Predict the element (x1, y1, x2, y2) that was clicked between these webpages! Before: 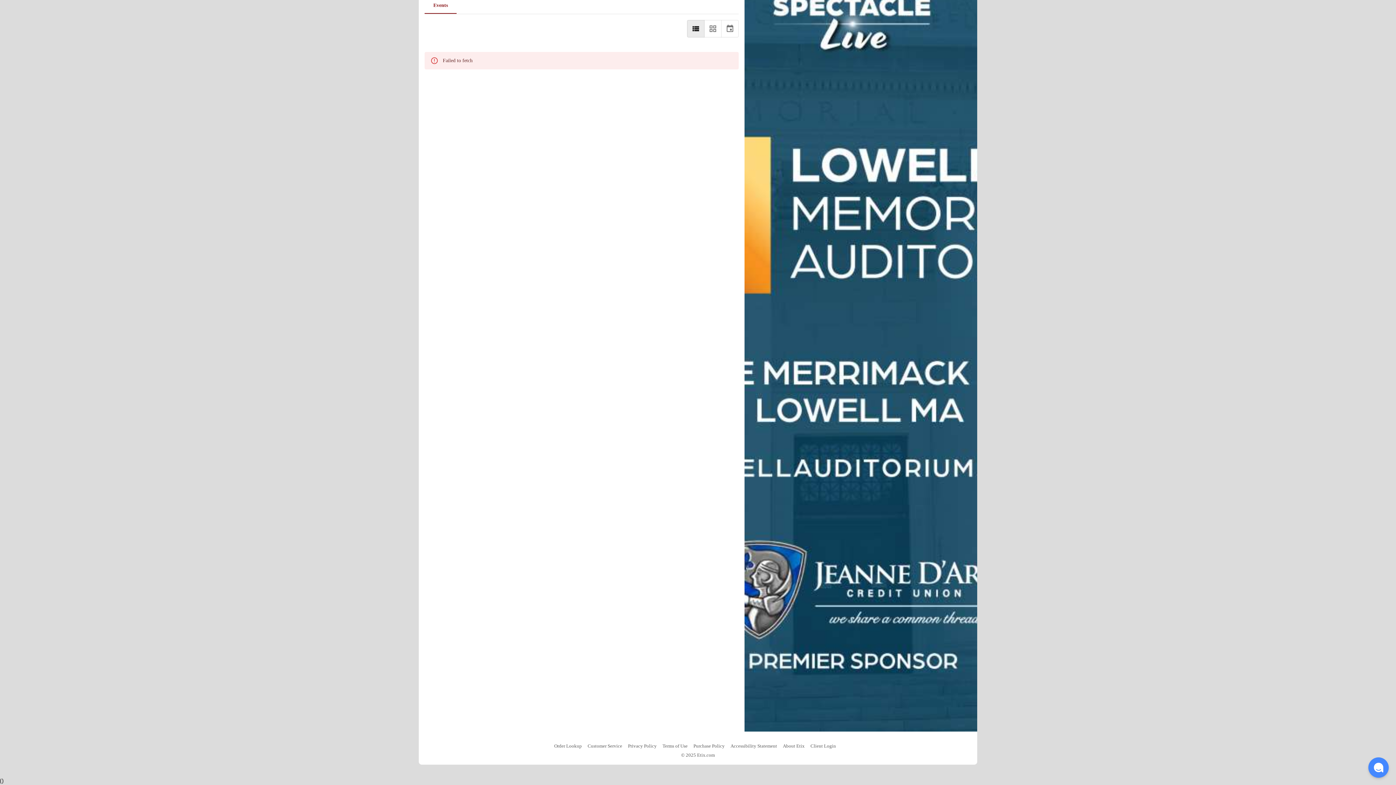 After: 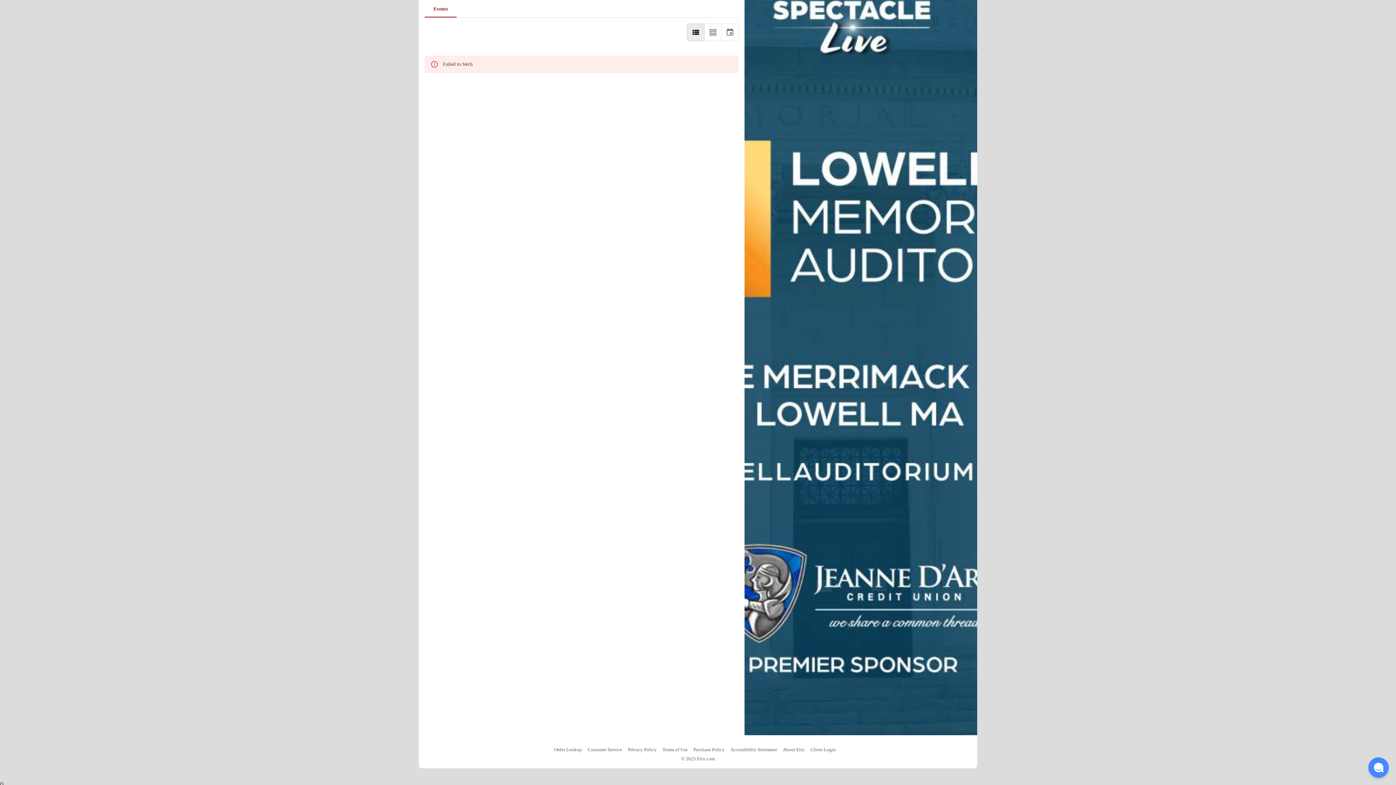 Action: bbox: (424, 79, 442, 97)